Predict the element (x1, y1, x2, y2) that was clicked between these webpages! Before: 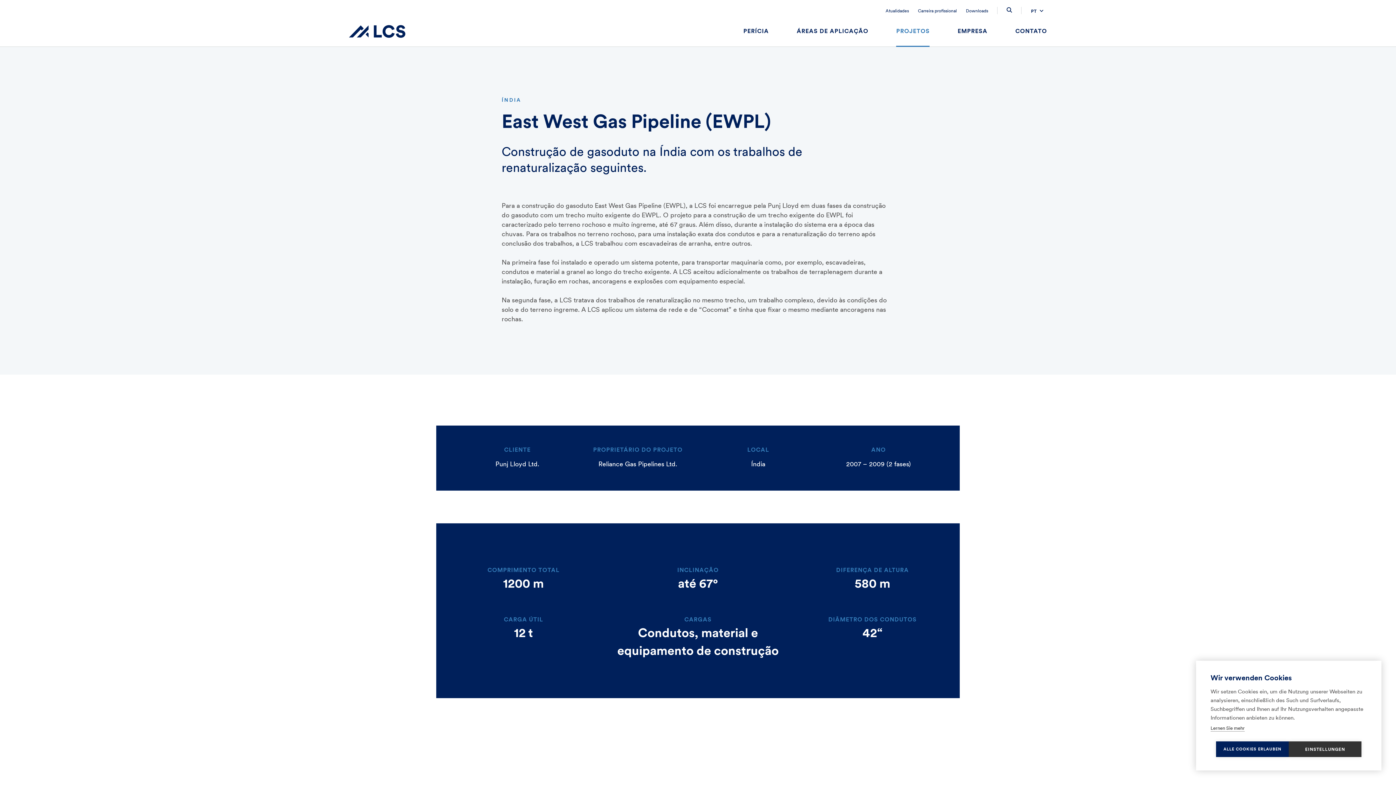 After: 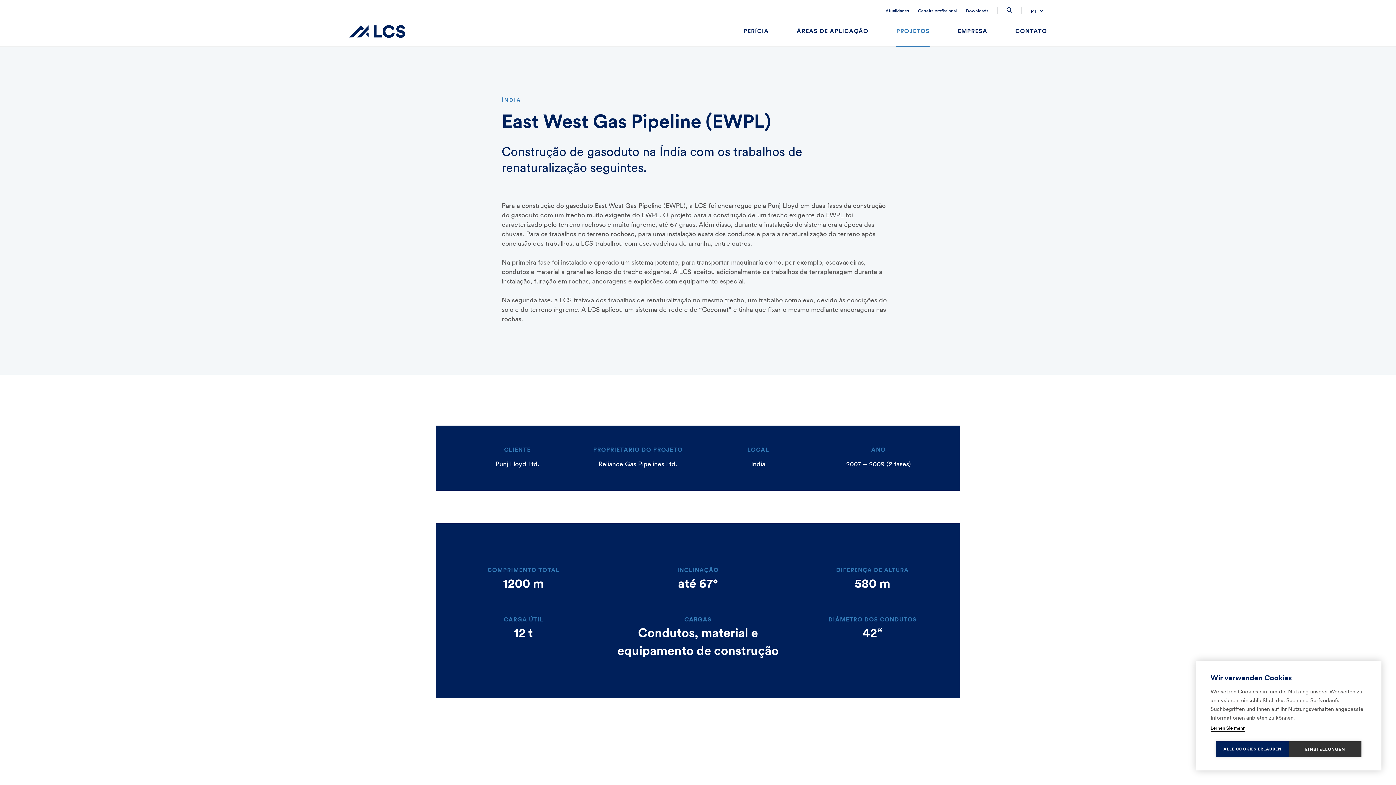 Action: label: Lernen Sie mehr bbox: (1210, 725, 1245, 732)